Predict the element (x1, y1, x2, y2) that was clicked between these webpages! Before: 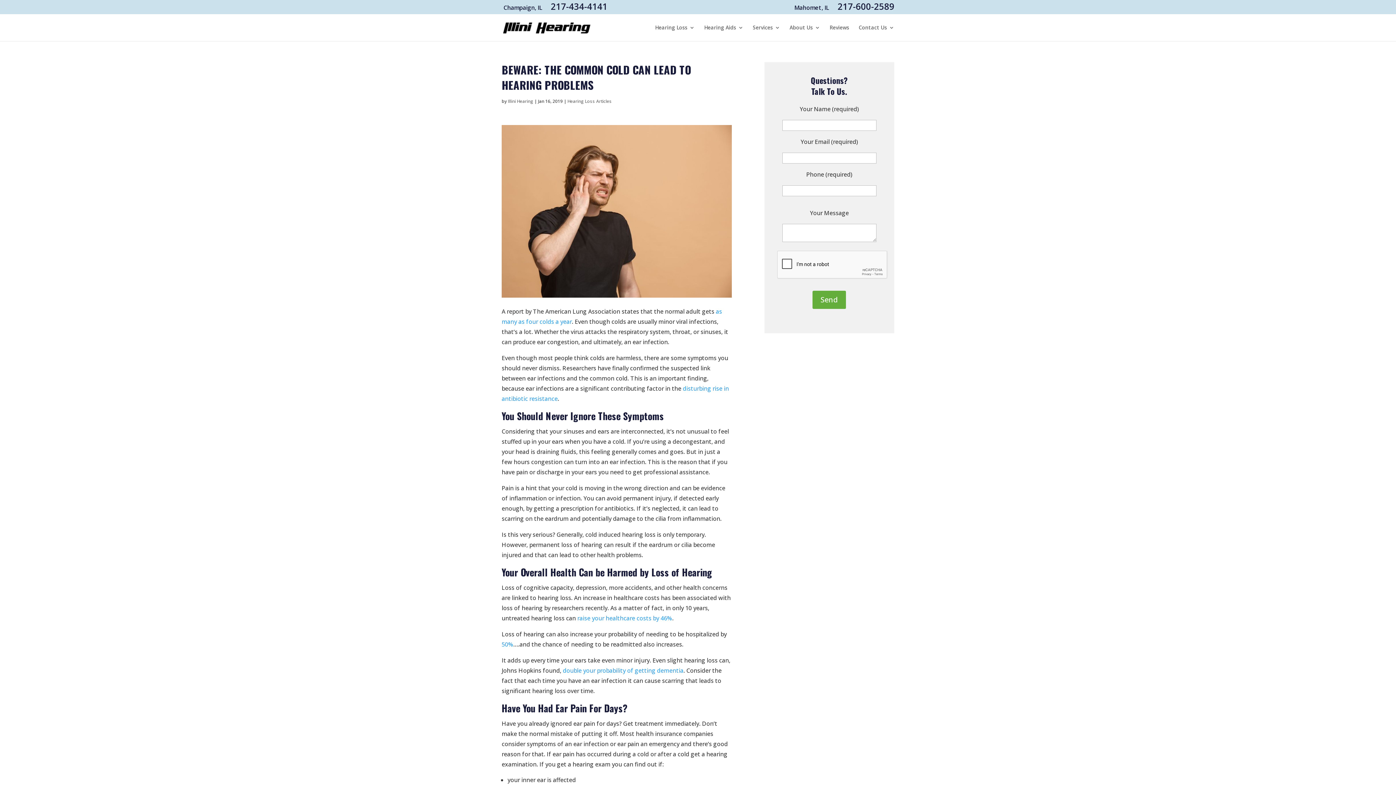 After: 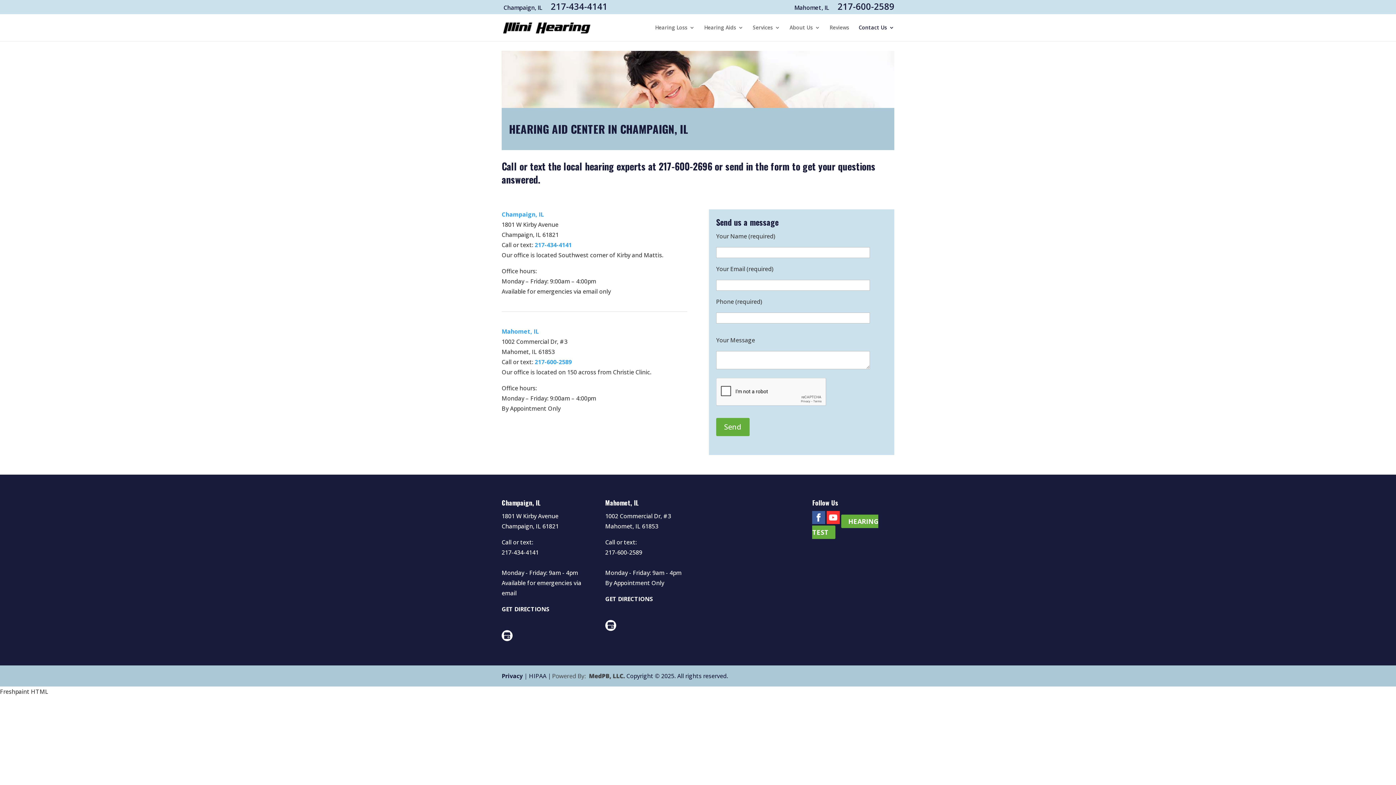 Action: bbox: (858, 25, 894, 41) label: Contact Us